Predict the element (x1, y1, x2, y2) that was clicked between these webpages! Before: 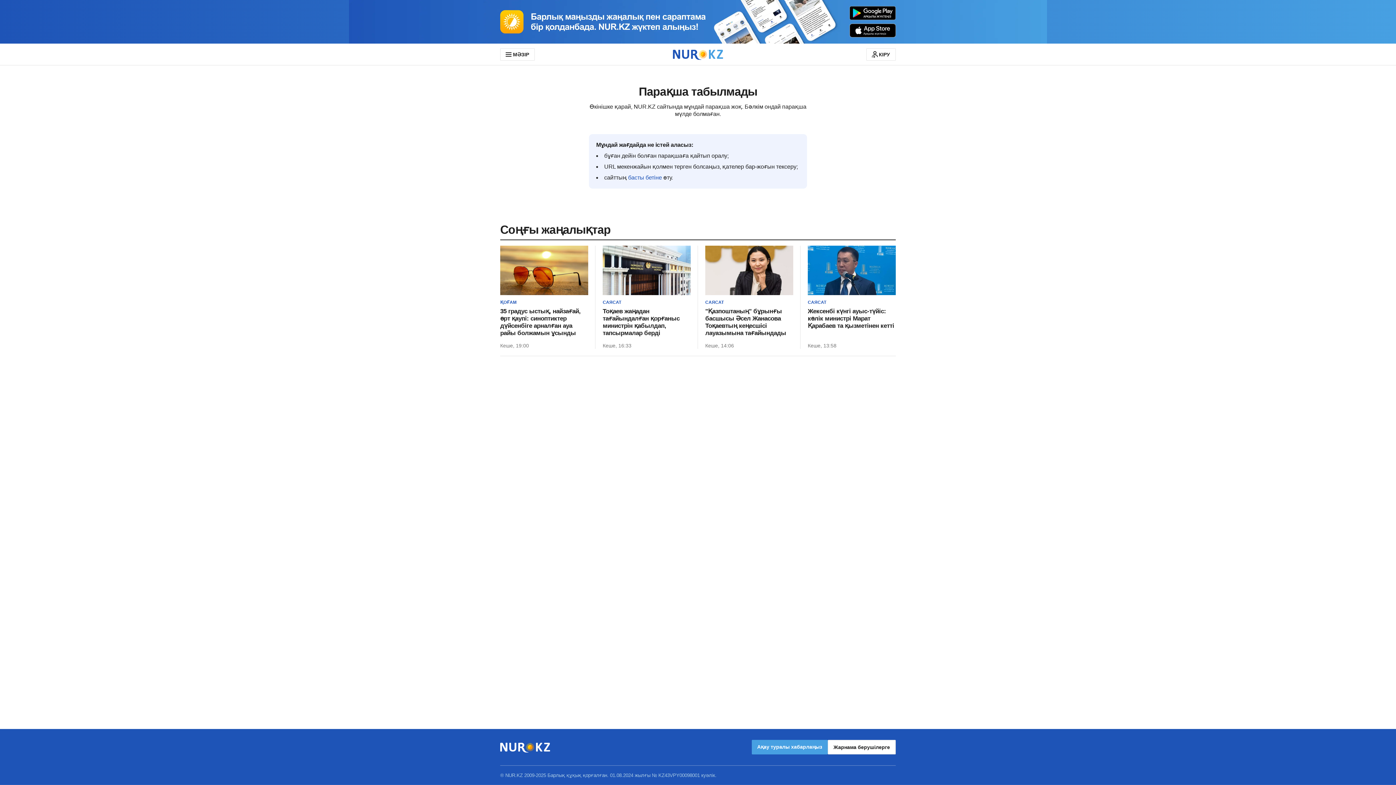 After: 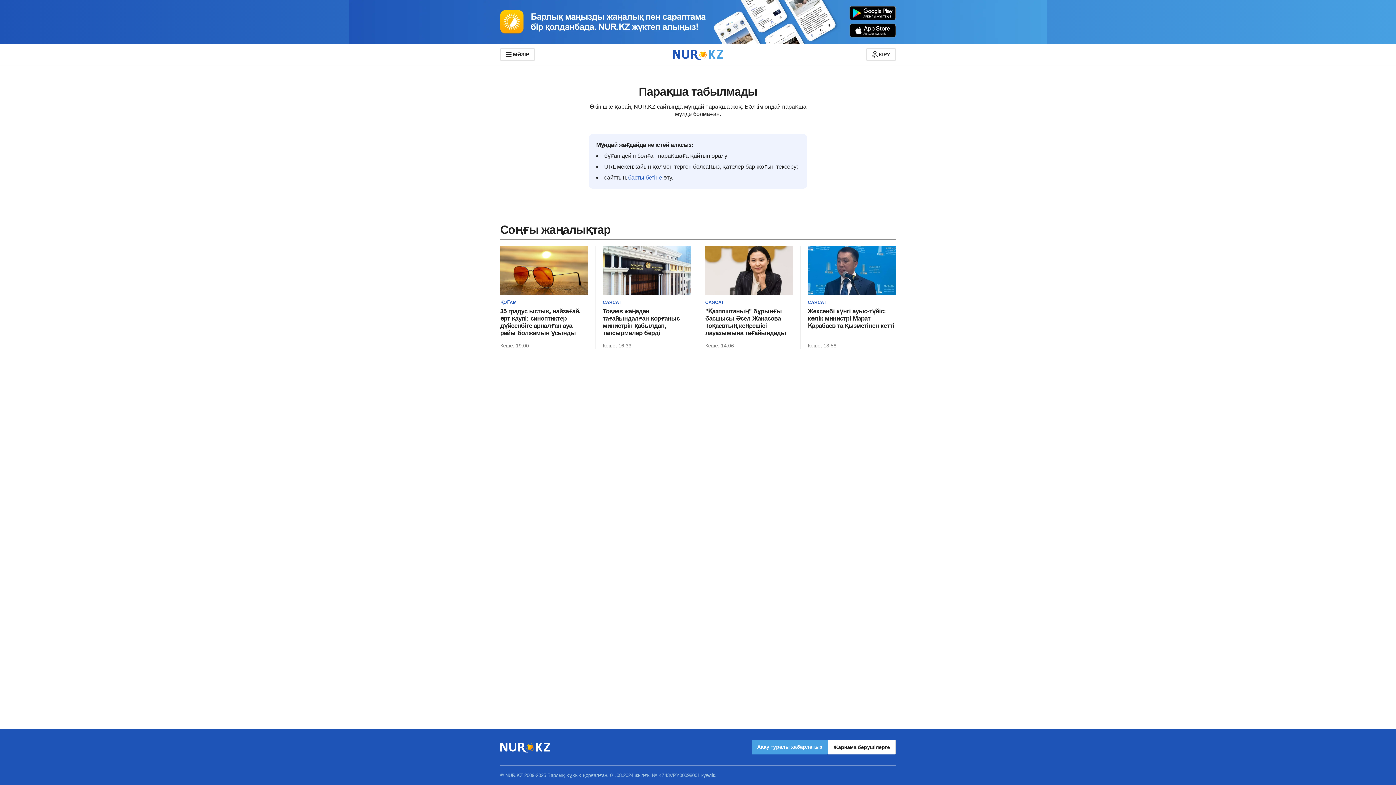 Action: bbox: (0, 0, 1396, 43)